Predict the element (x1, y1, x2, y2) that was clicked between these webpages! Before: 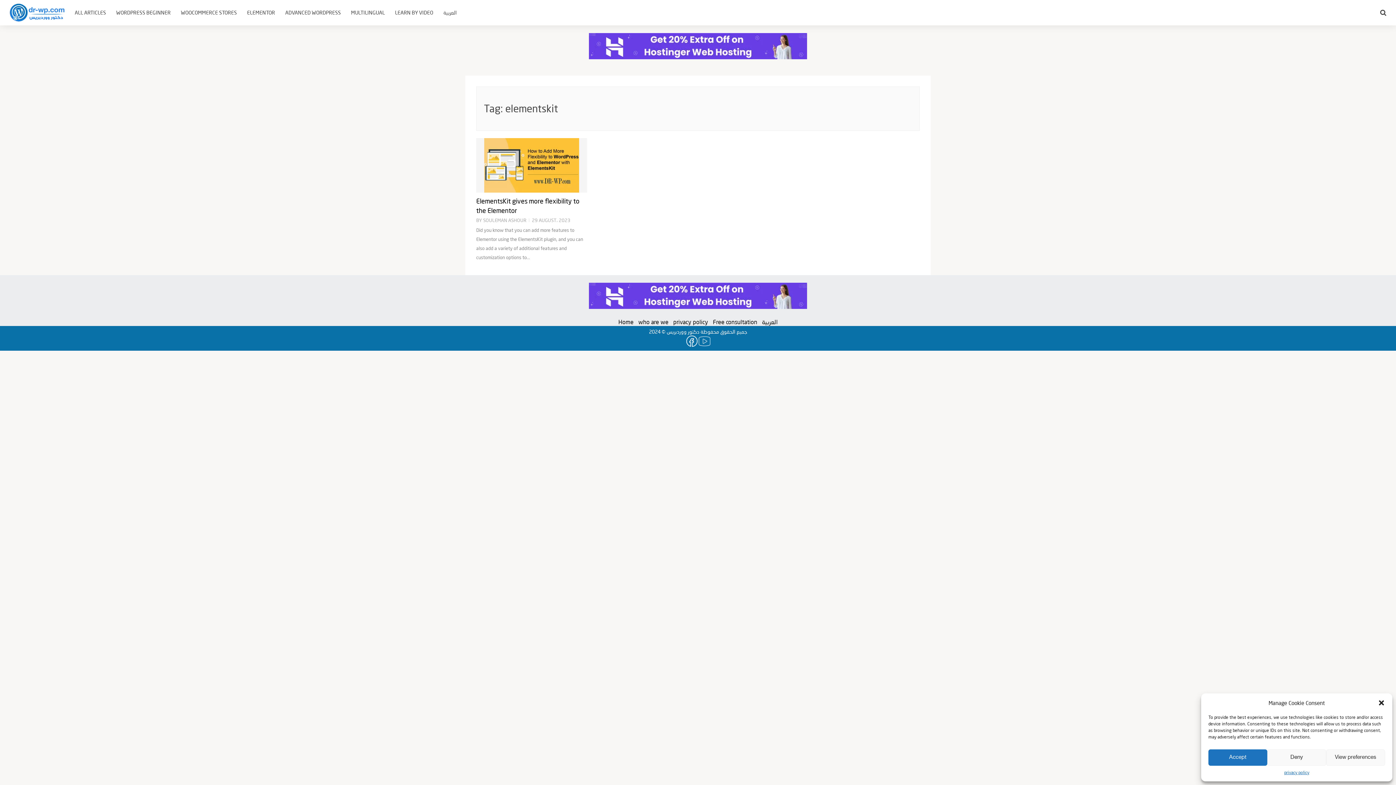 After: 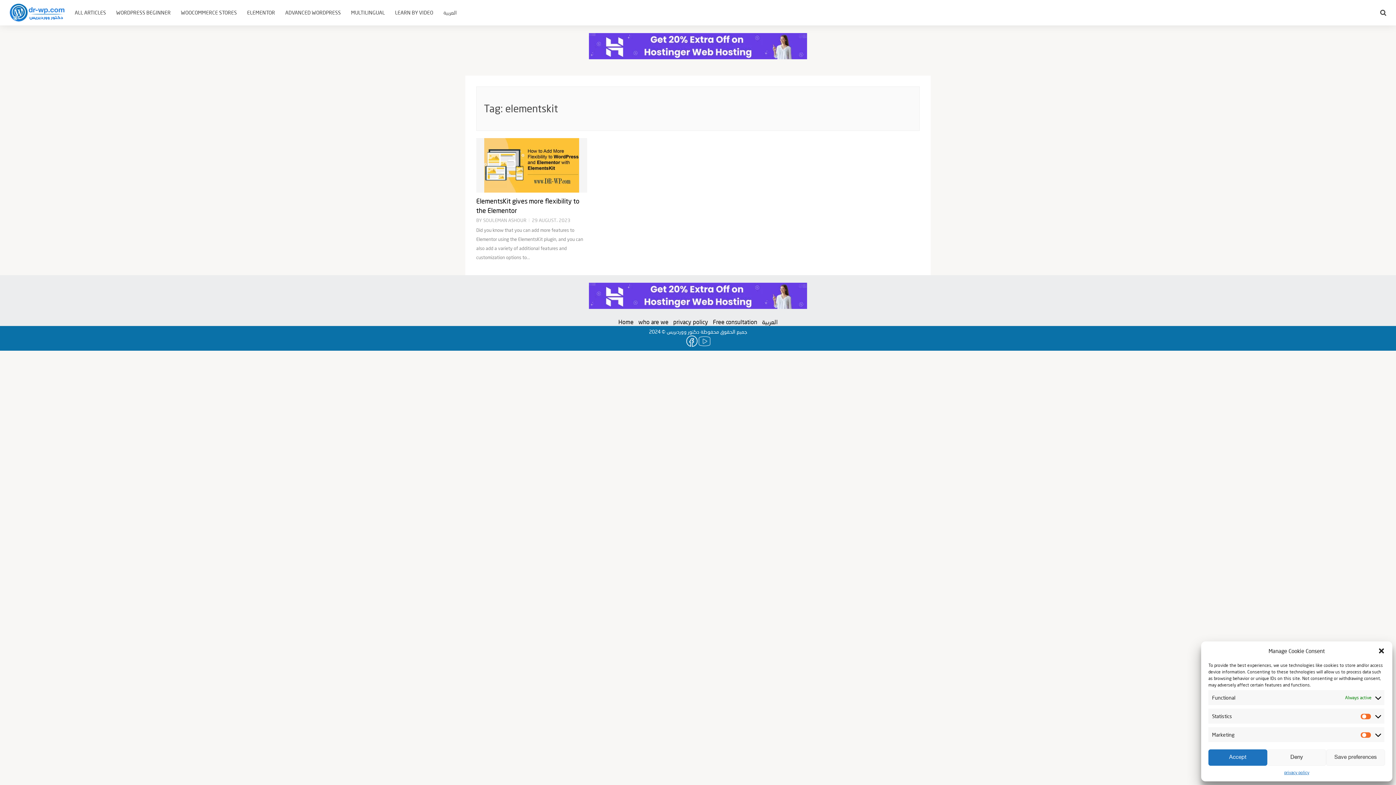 Action: bbox: (1326, 749, 1385, 766) label: View preferences